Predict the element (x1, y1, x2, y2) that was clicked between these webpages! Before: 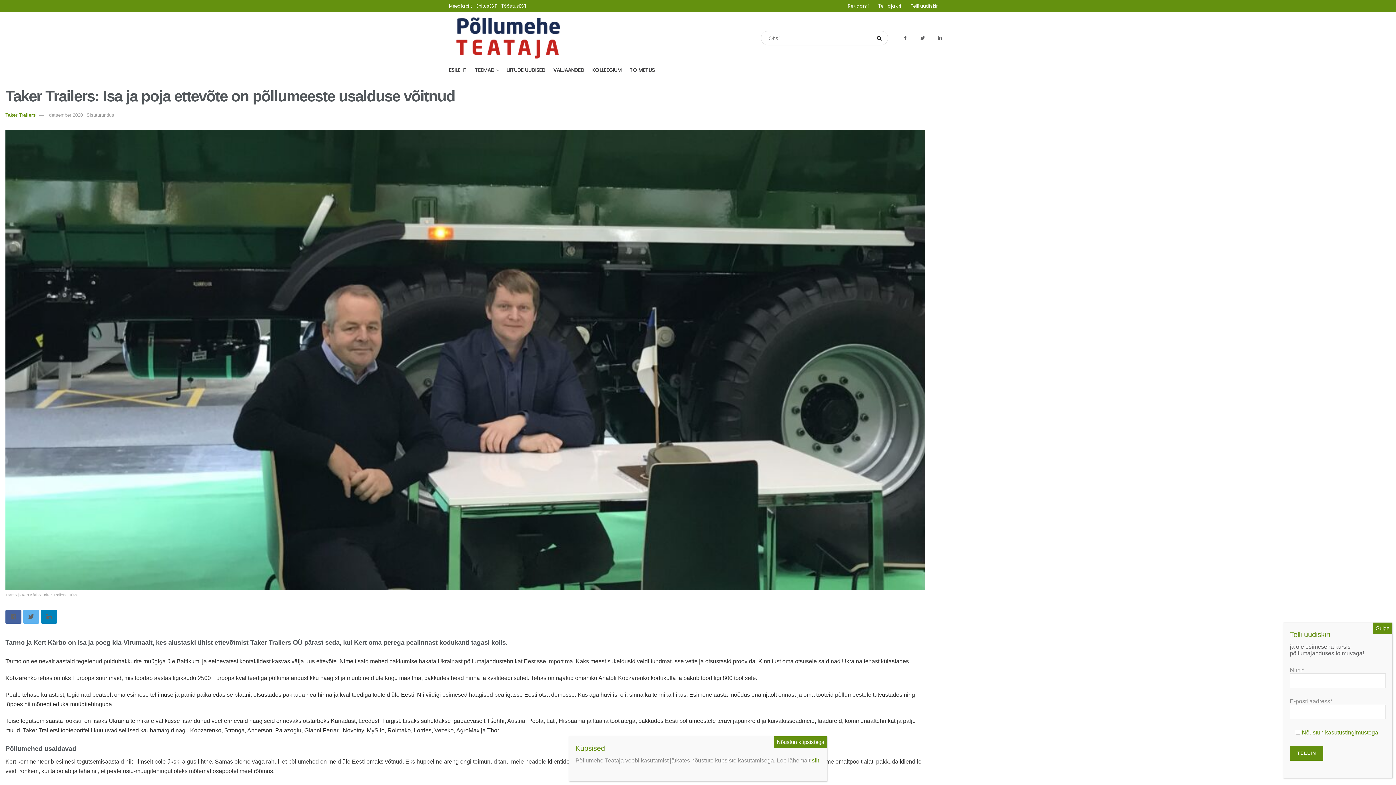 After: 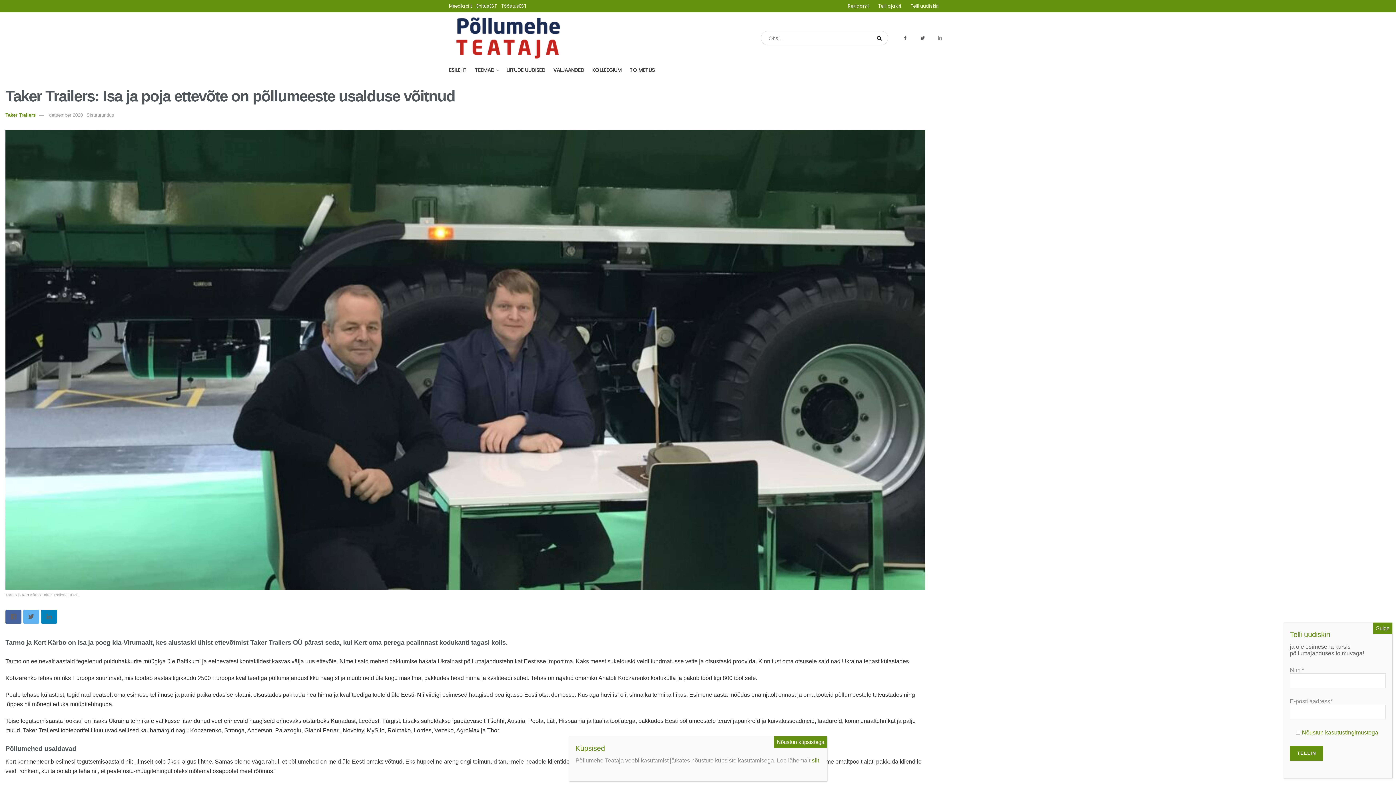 Action: bbox: (933, 31, 947, 44)